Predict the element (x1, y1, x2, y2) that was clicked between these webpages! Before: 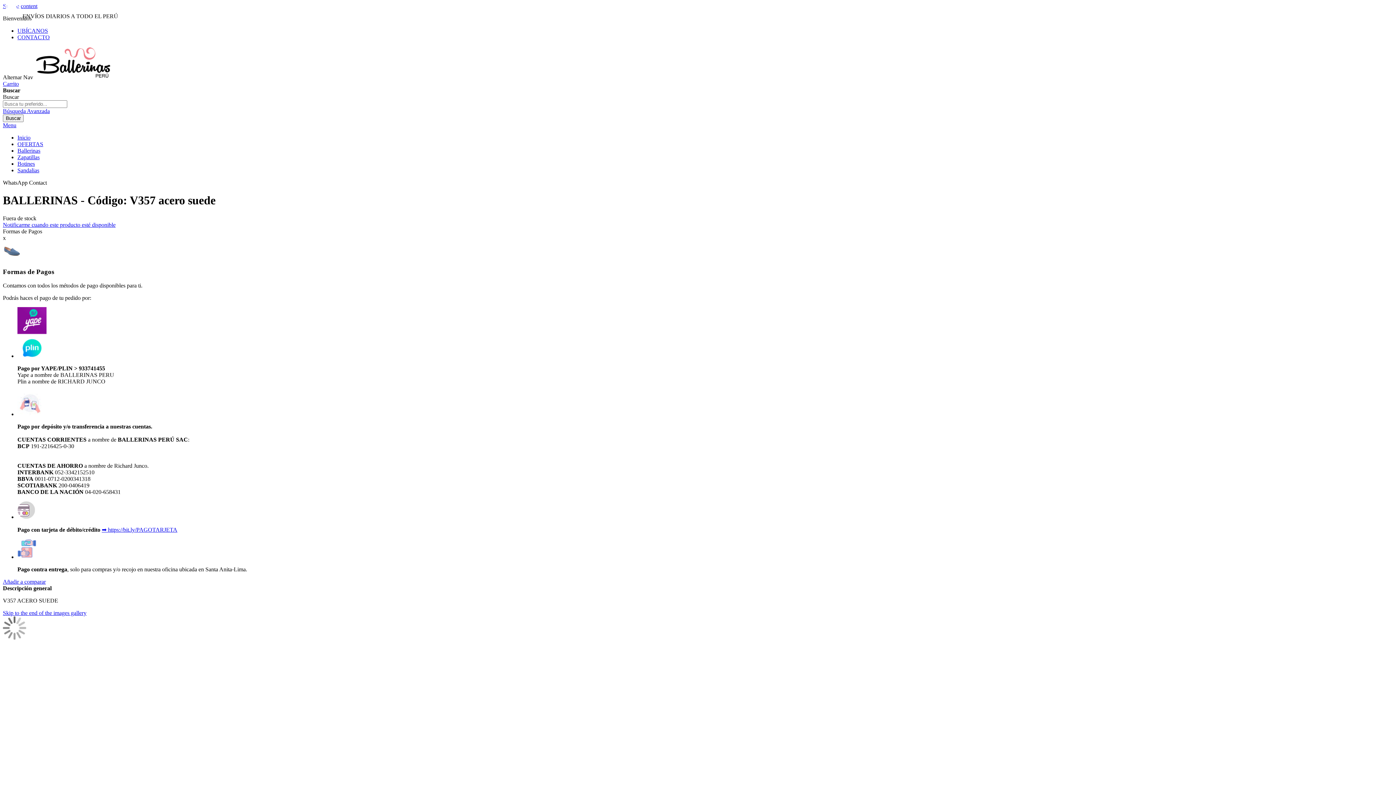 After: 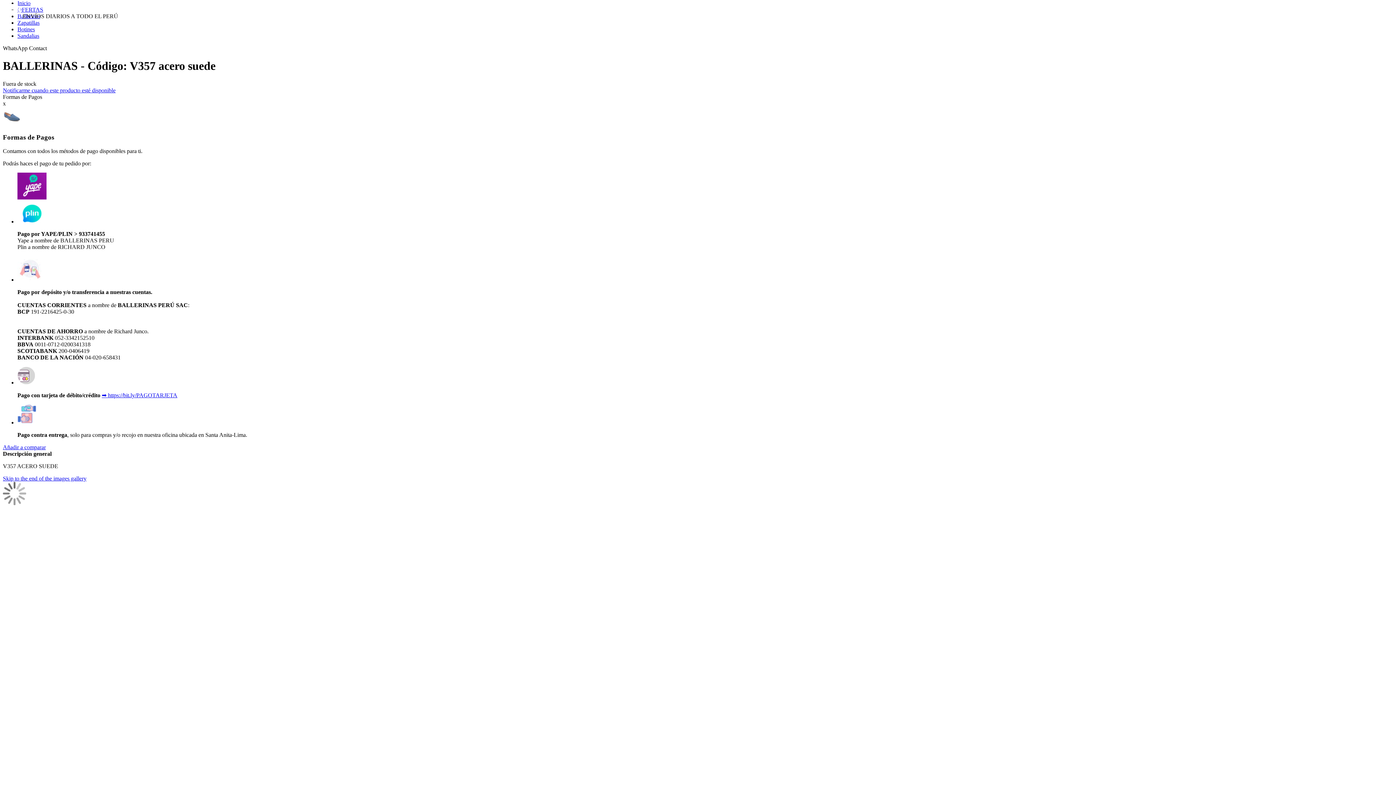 Action: bbox: (2, 122, 16, 128) label: Menu